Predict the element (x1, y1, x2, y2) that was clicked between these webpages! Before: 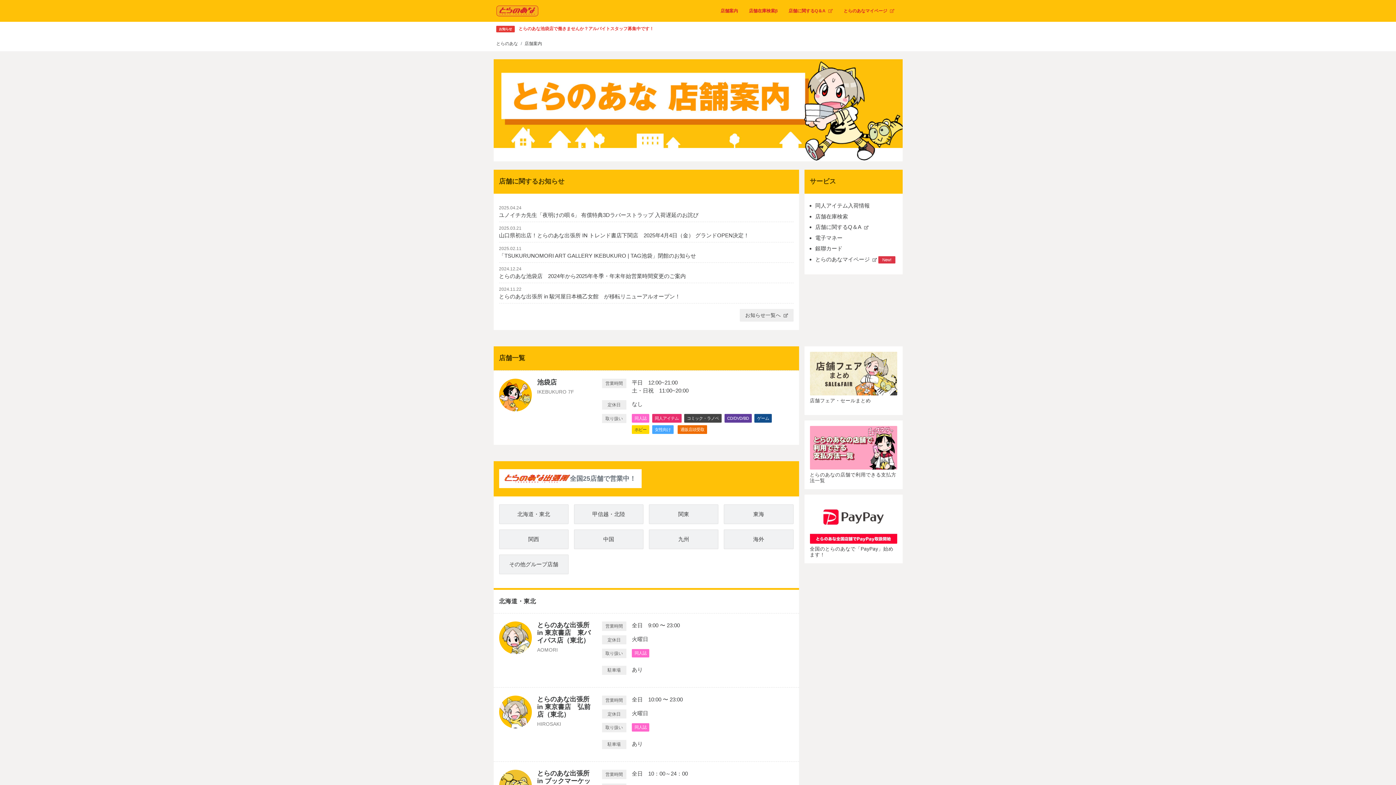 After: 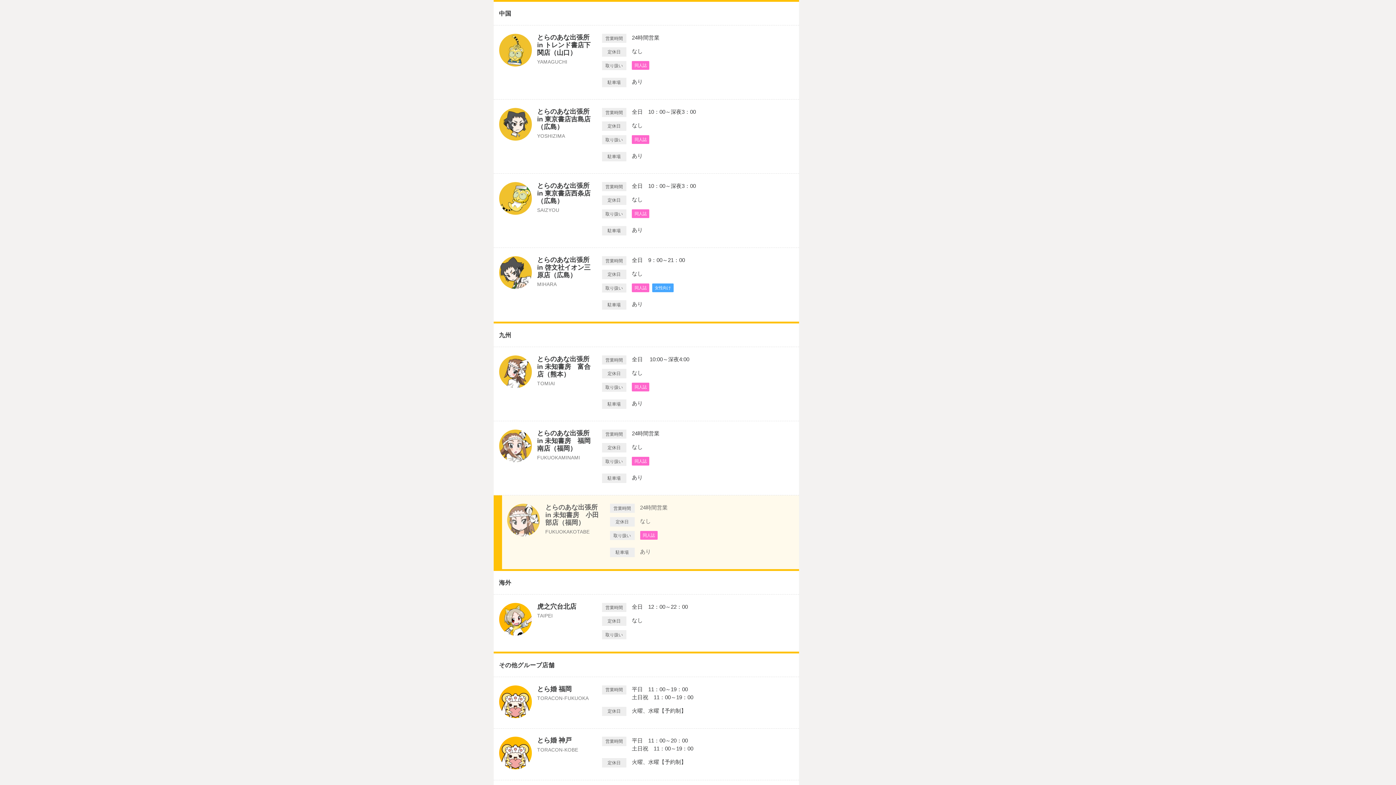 Action: label: 中国 bbox: (574, 529, 643, 549)